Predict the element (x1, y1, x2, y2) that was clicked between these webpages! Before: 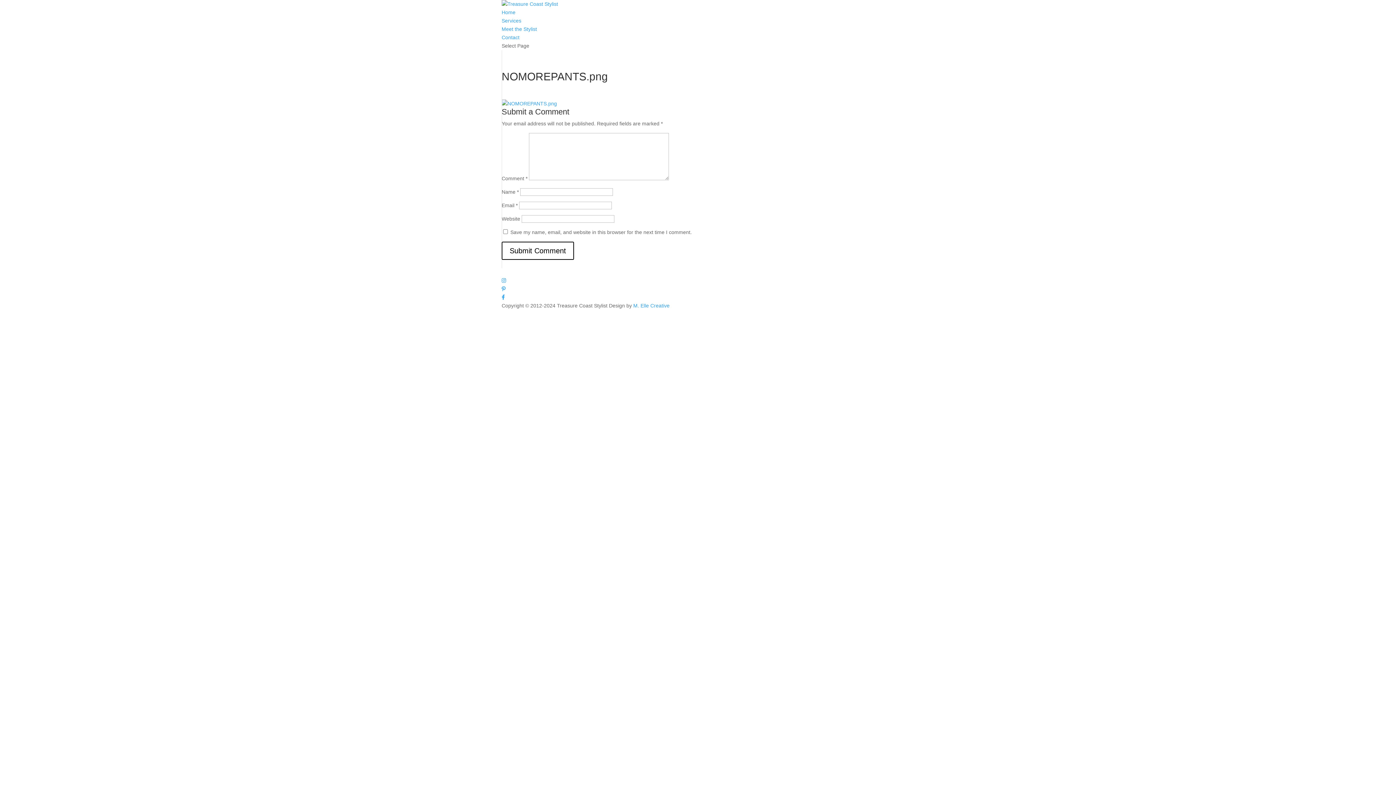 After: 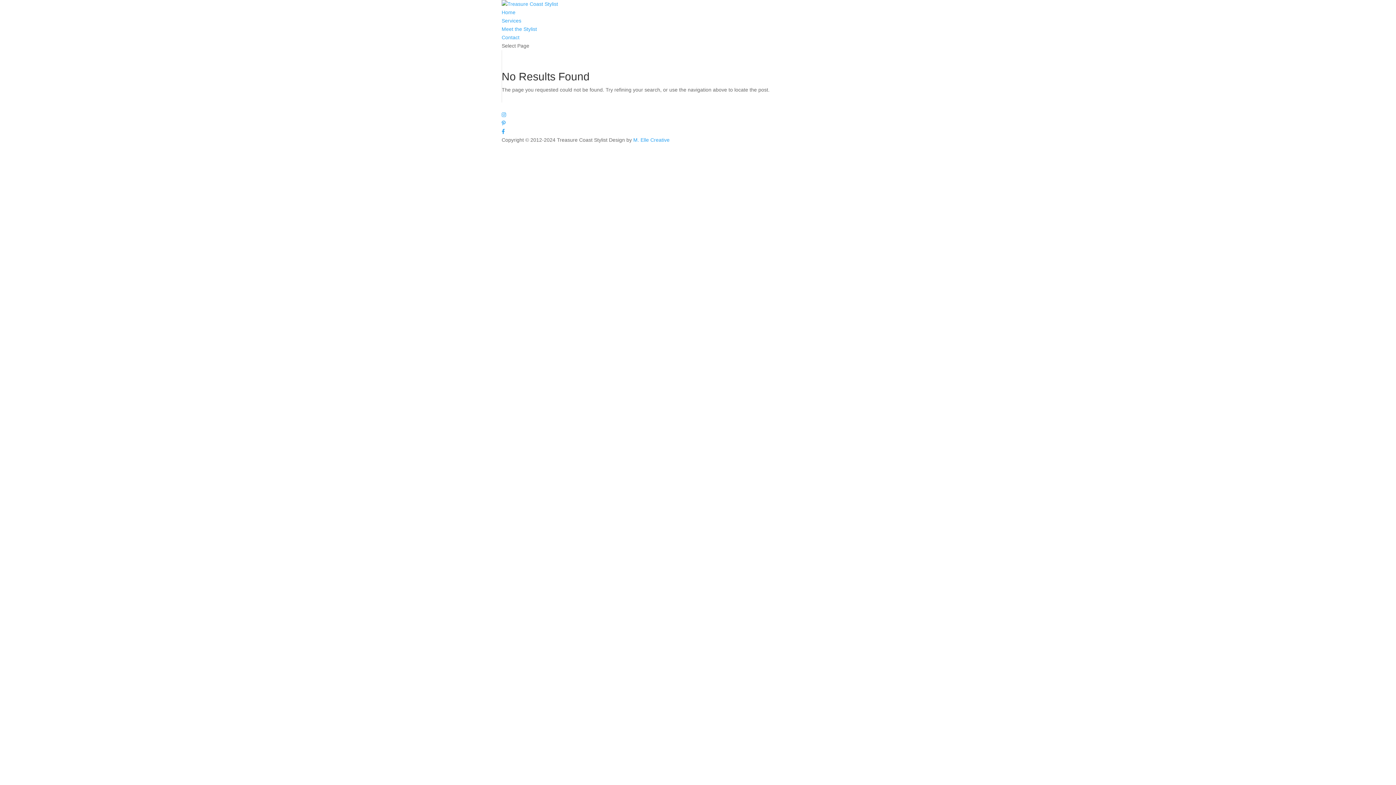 Action: bbox: (501, 100, 557, 106)